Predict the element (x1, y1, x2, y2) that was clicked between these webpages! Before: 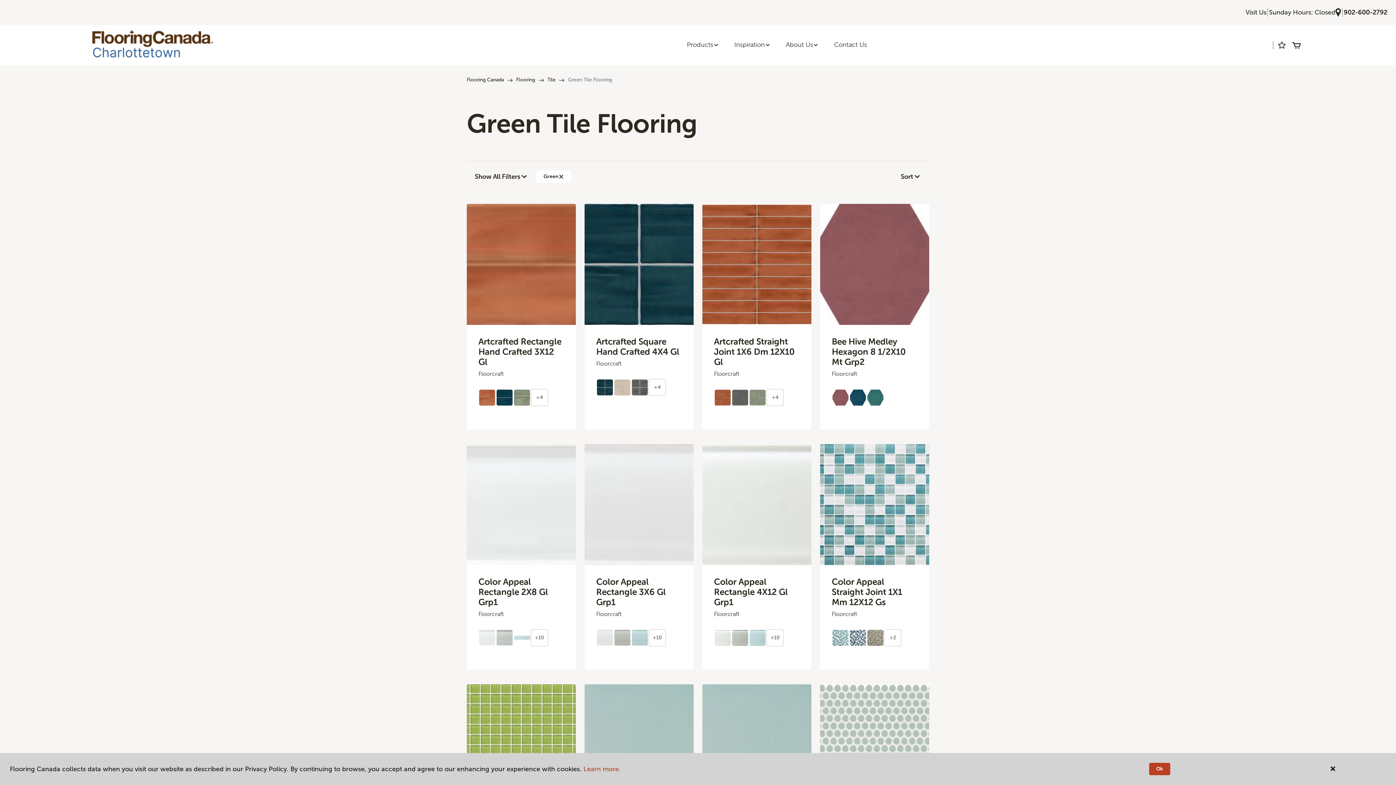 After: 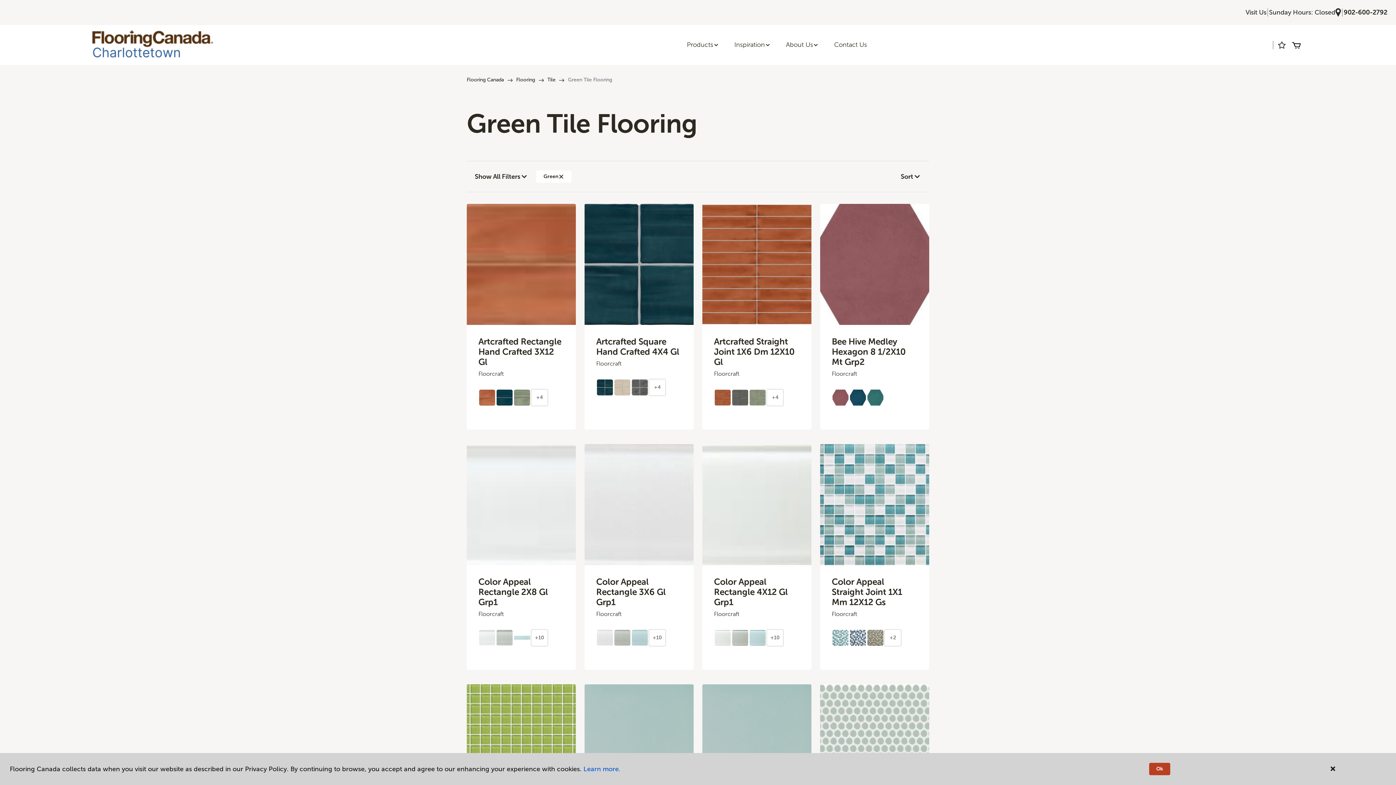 Action: label: Learn more. bbox: (583, 765, 620, 773)